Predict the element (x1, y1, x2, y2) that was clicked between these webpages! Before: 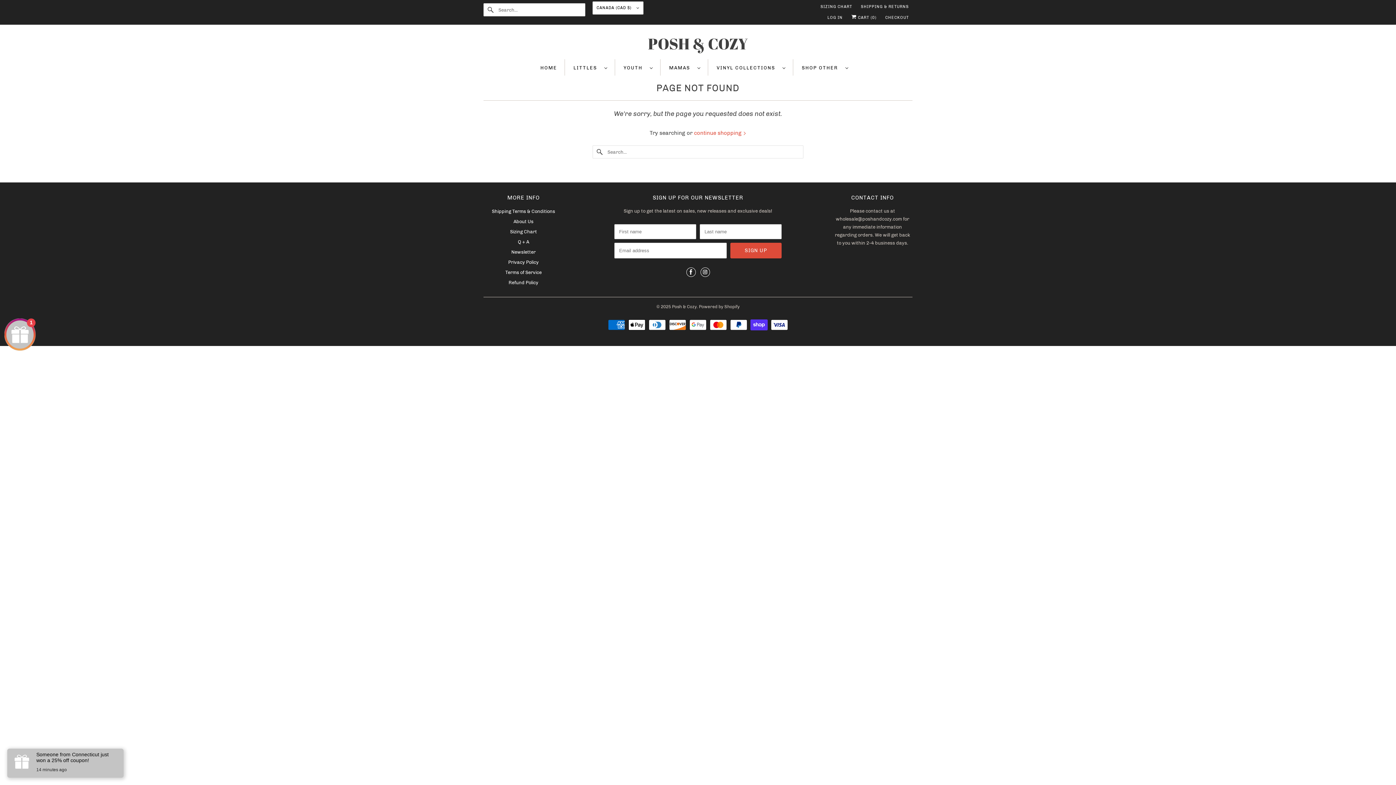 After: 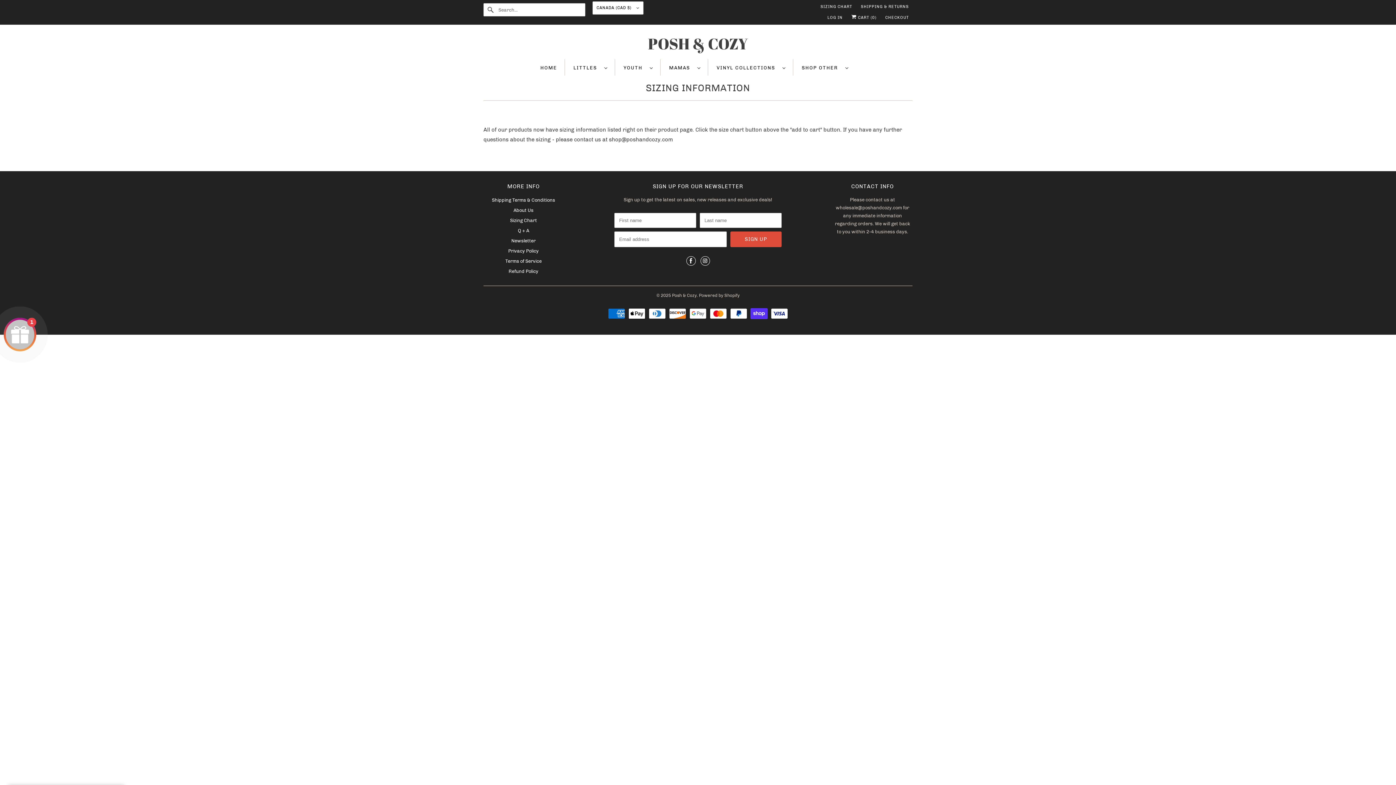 Action: label: Sizing Chart bbox: (510, 229, 537, 234)